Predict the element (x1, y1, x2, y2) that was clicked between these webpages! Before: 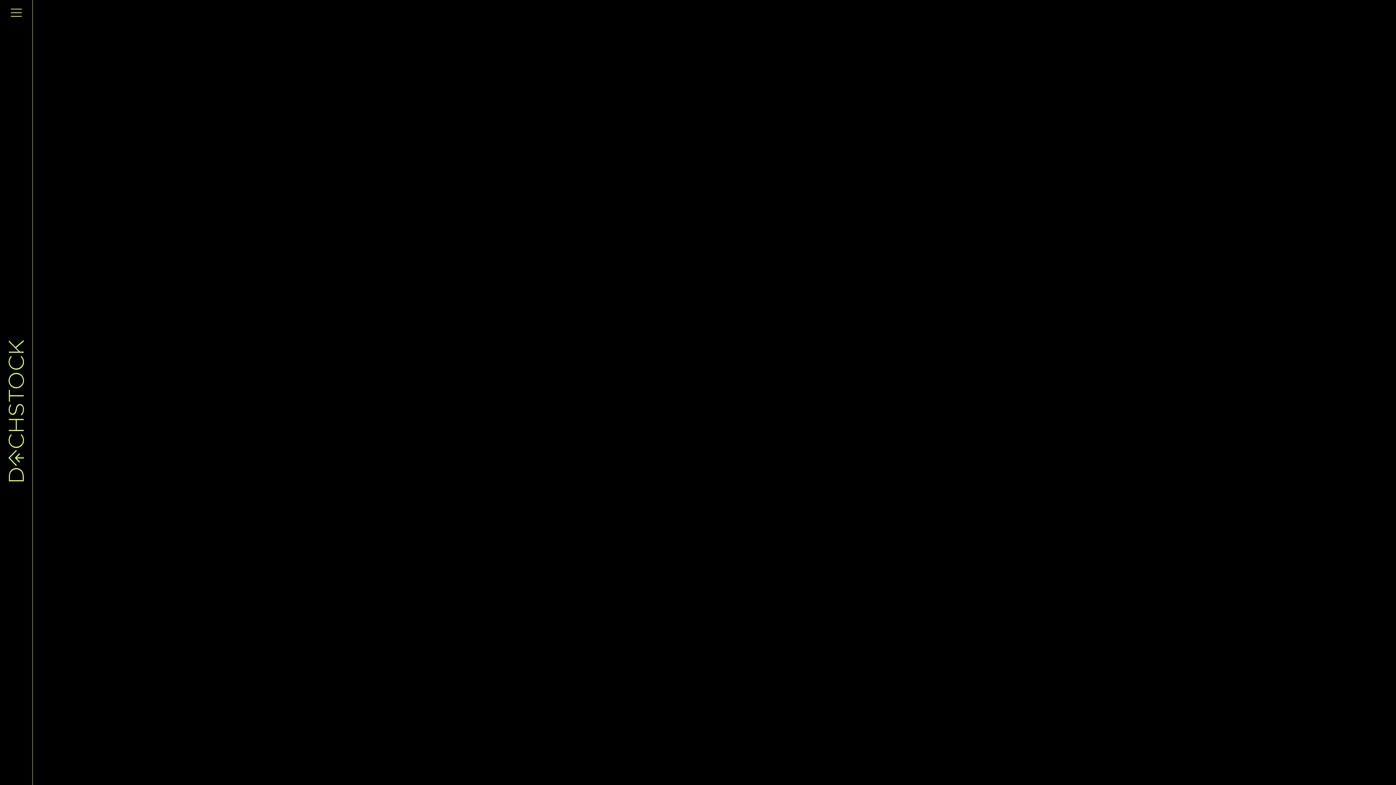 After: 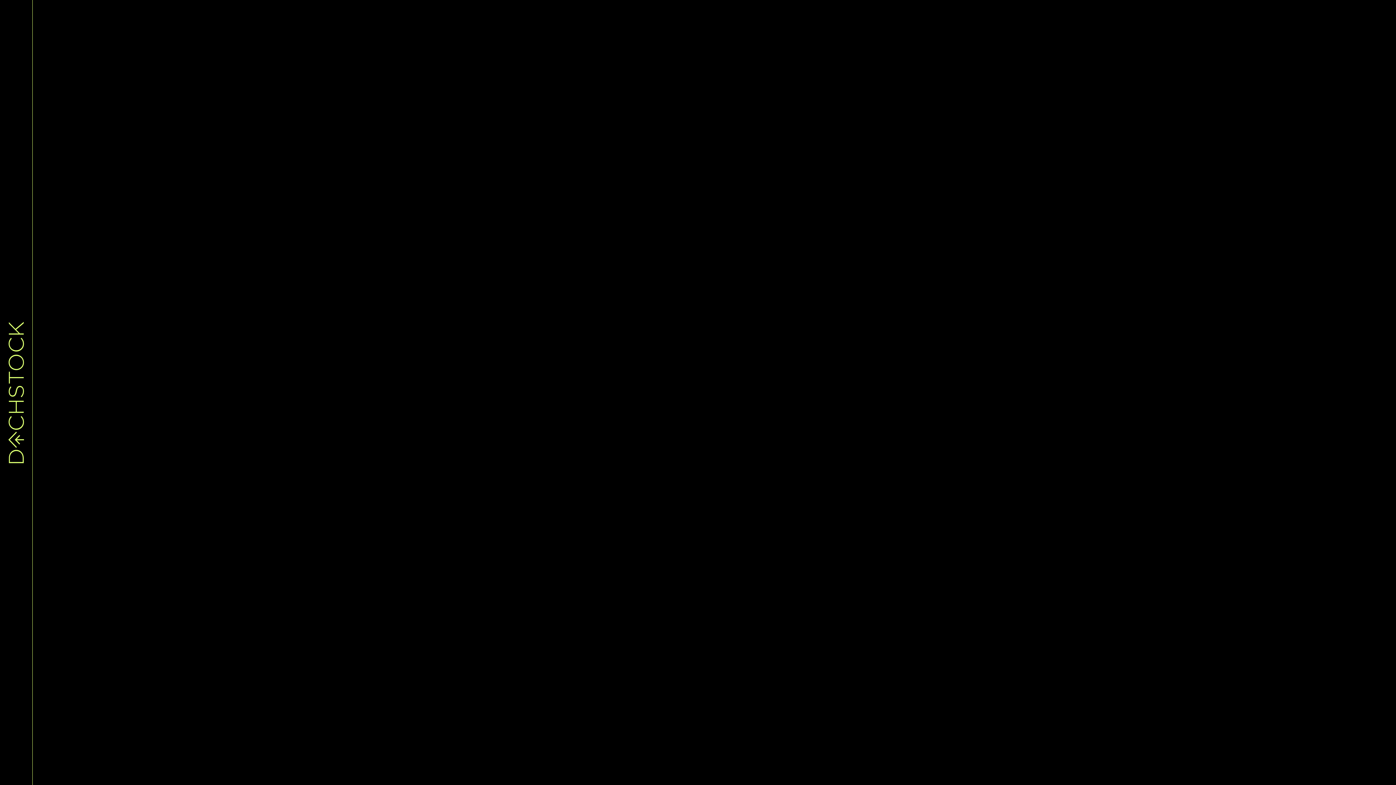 Action: bbox: (0, 18, 32, 803)